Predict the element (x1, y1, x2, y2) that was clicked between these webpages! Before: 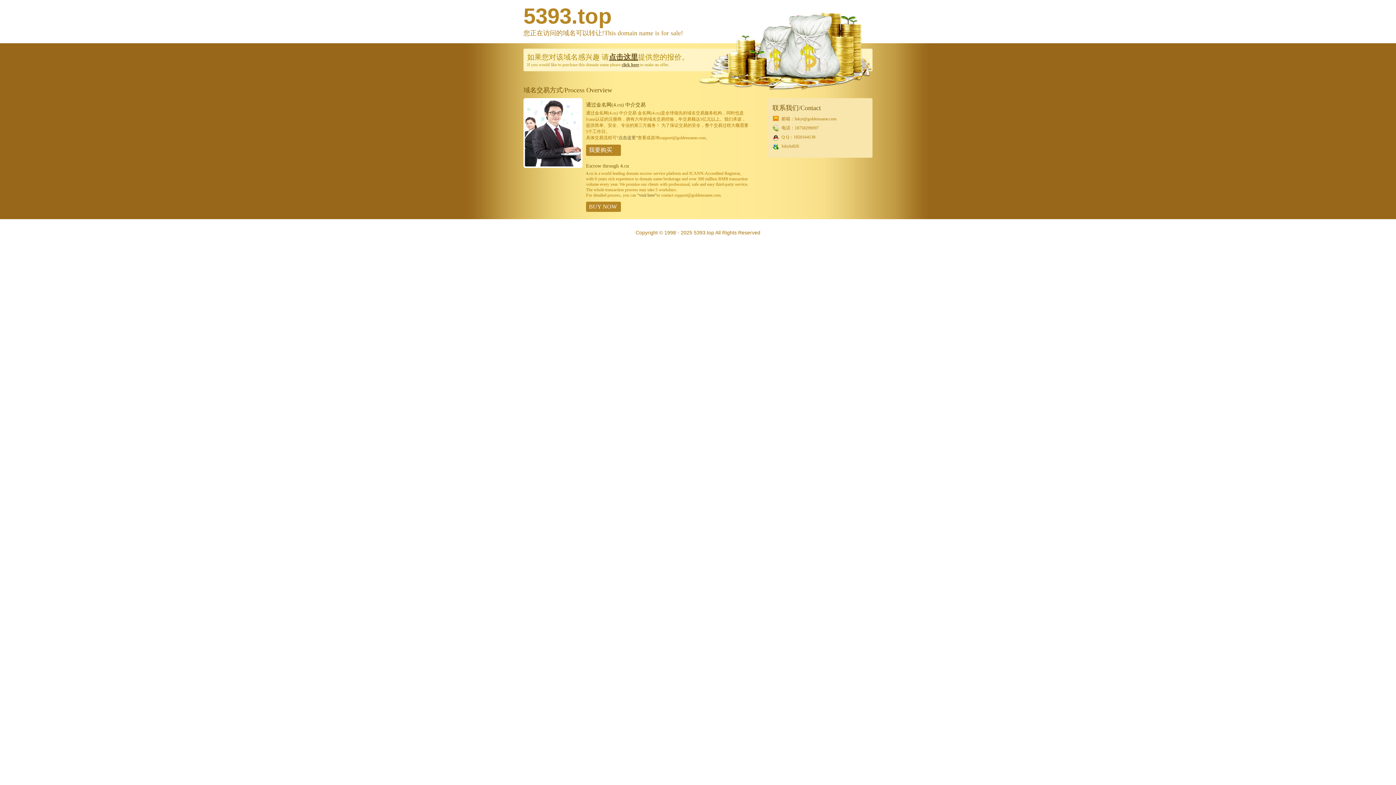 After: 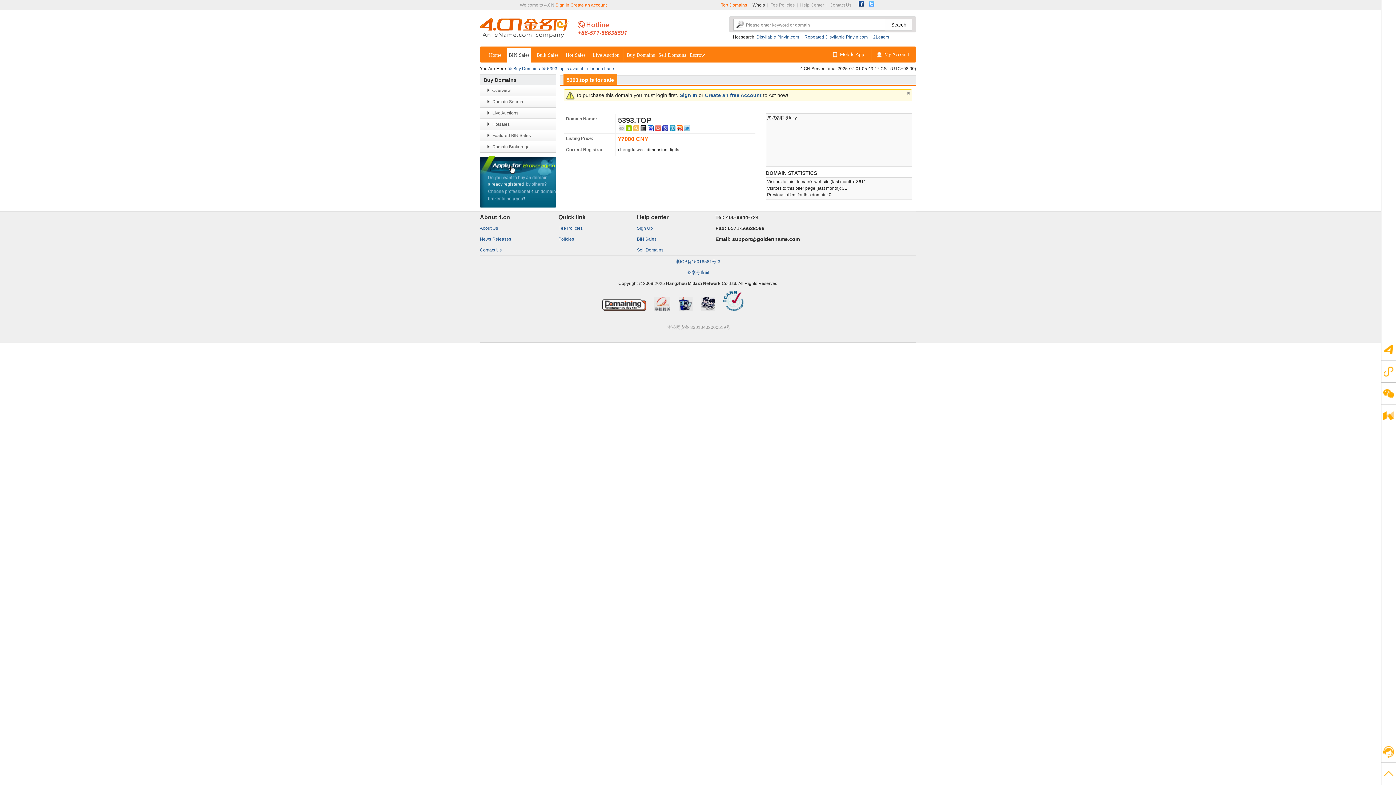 Action: bbox: (586, 201, 621, 212) label: BUY NOW